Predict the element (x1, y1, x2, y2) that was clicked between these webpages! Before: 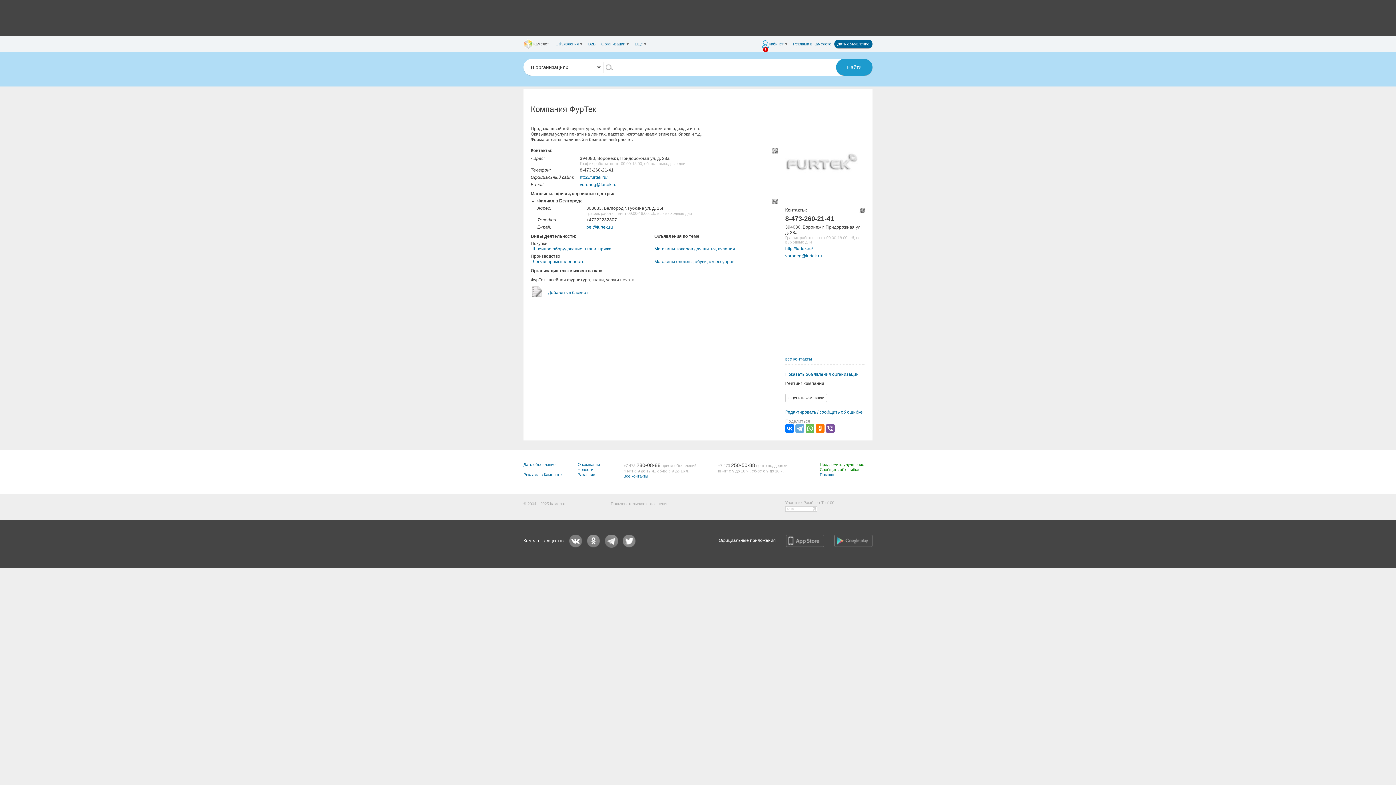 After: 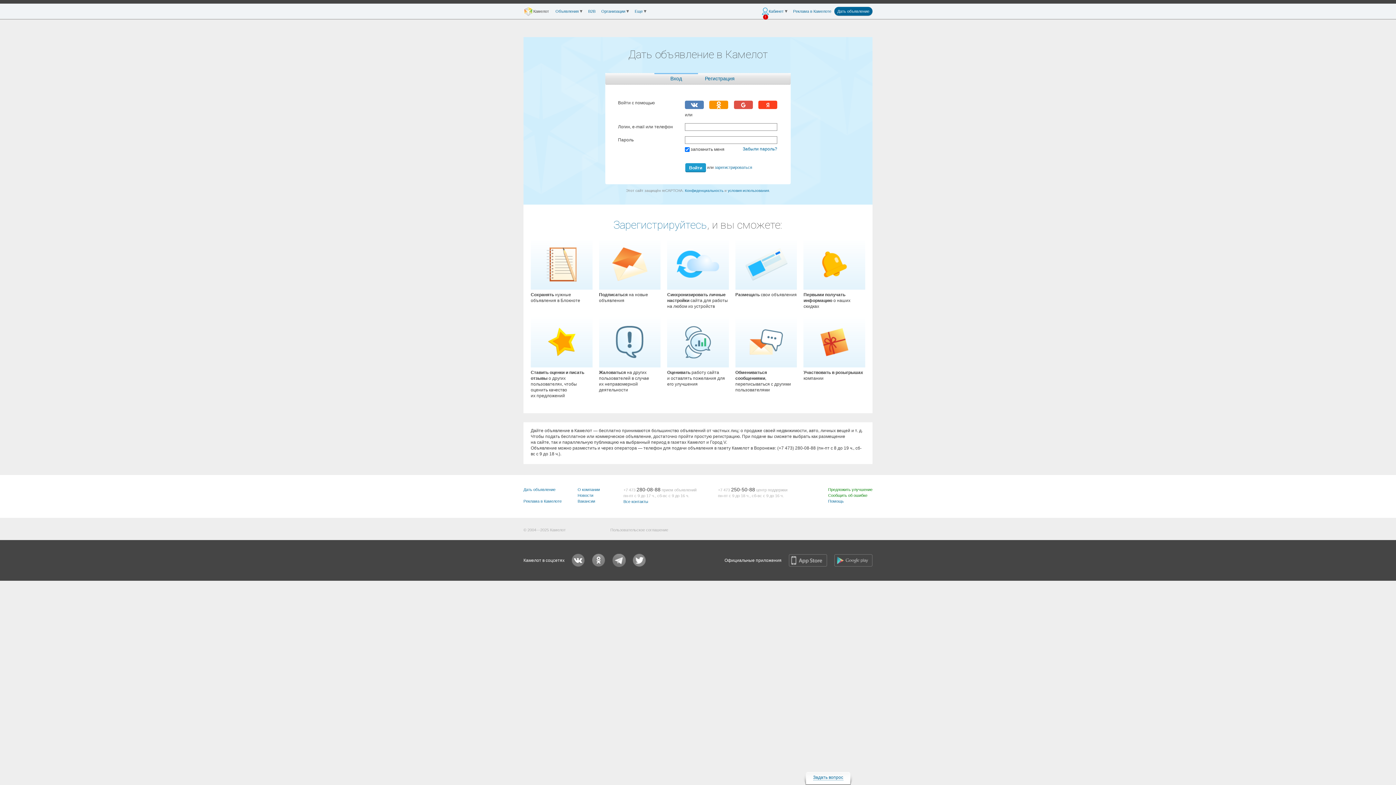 Action: label: Дать объявление bbox: (834, 39, 872, 48)